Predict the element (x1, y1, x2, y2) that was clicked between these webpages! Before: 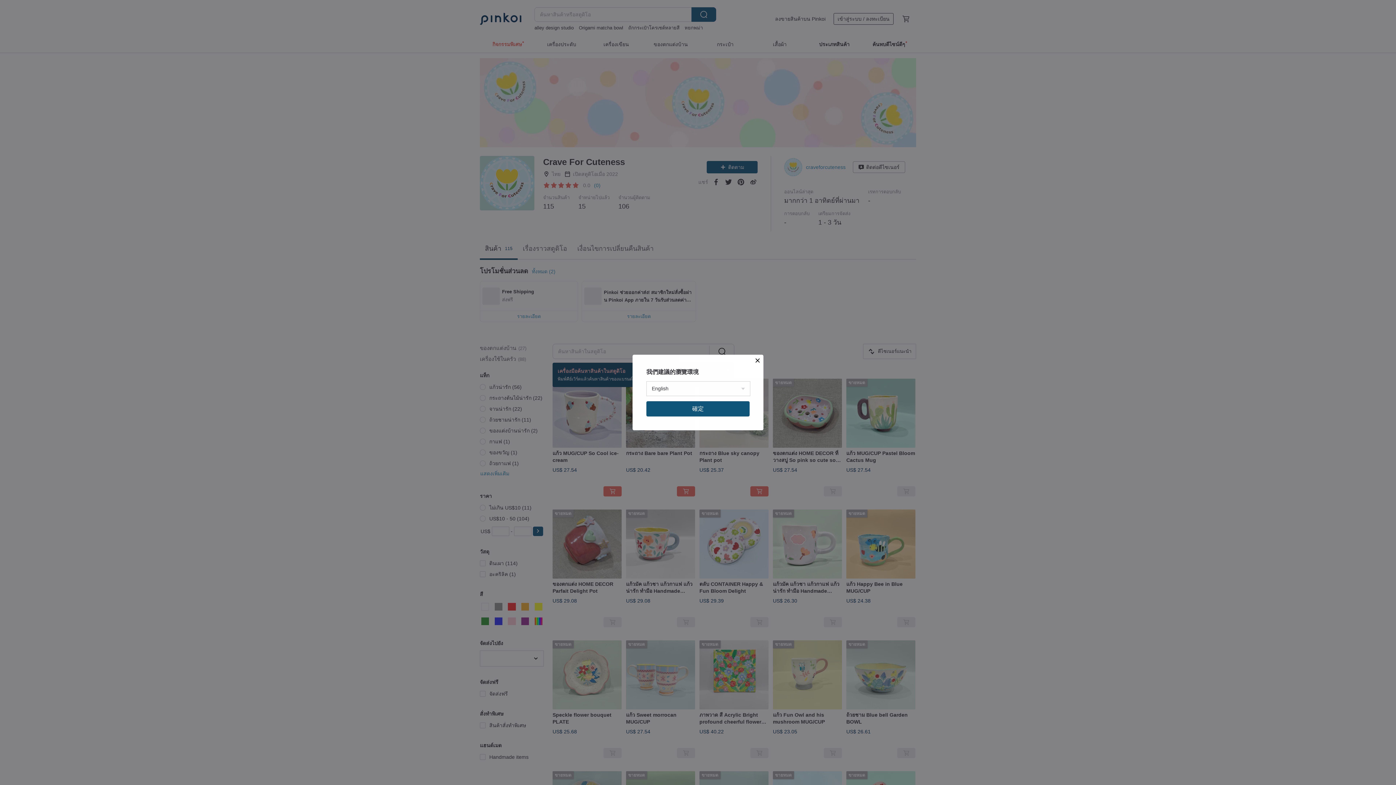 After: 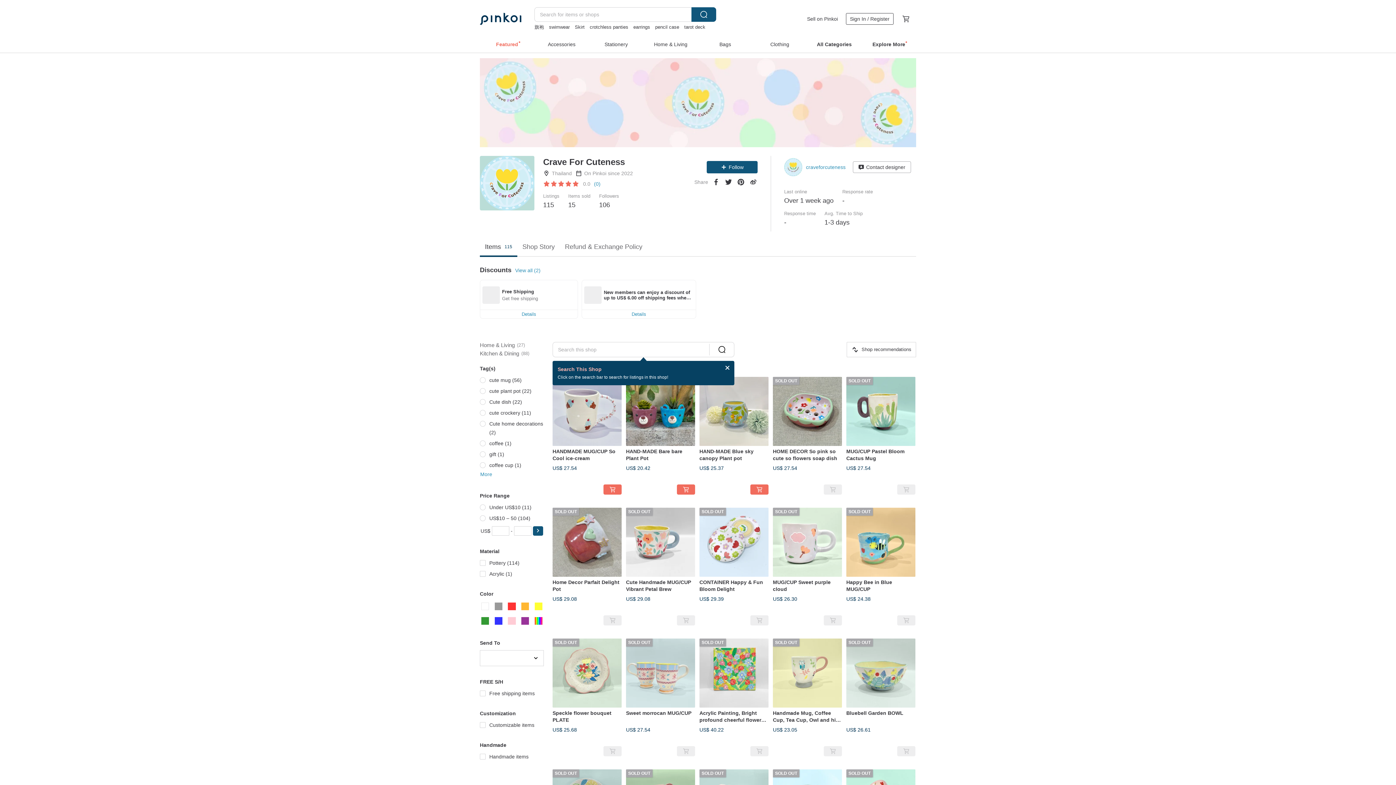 Action: label: 確定 bbox: (646, 401, 749, 416)